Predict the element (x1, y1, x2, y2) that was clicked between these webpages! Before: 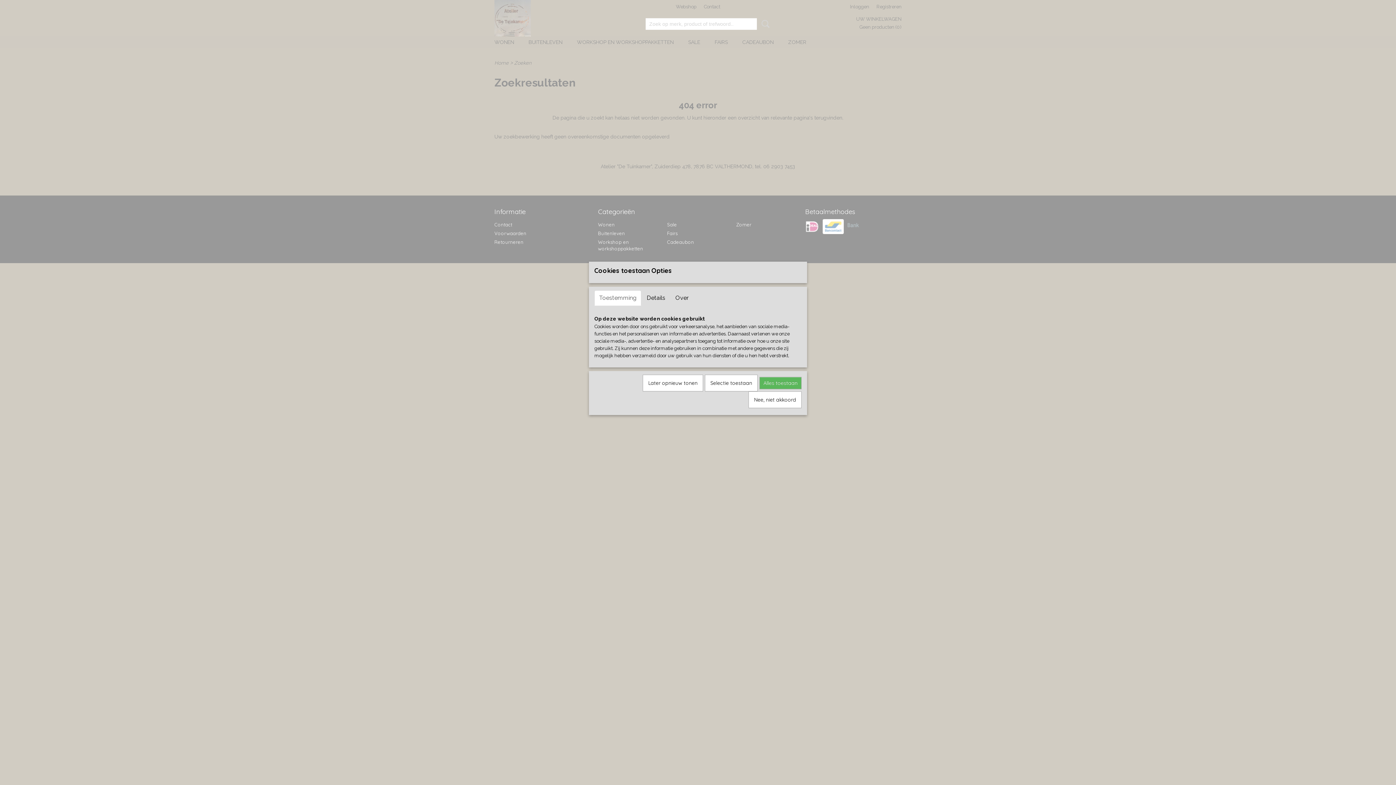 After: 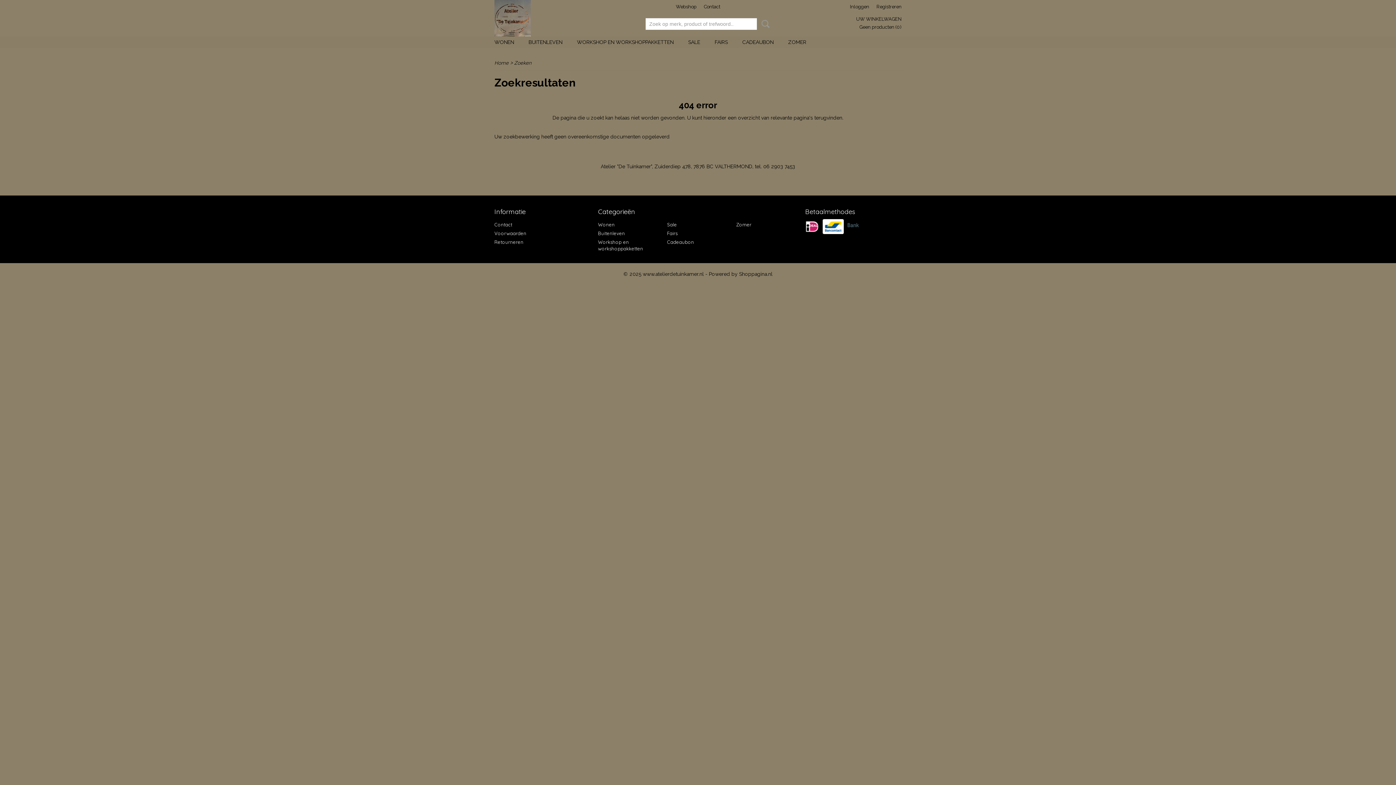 Action: label: Later opnieuw tonen bbox: (642, 374, 703, 391)